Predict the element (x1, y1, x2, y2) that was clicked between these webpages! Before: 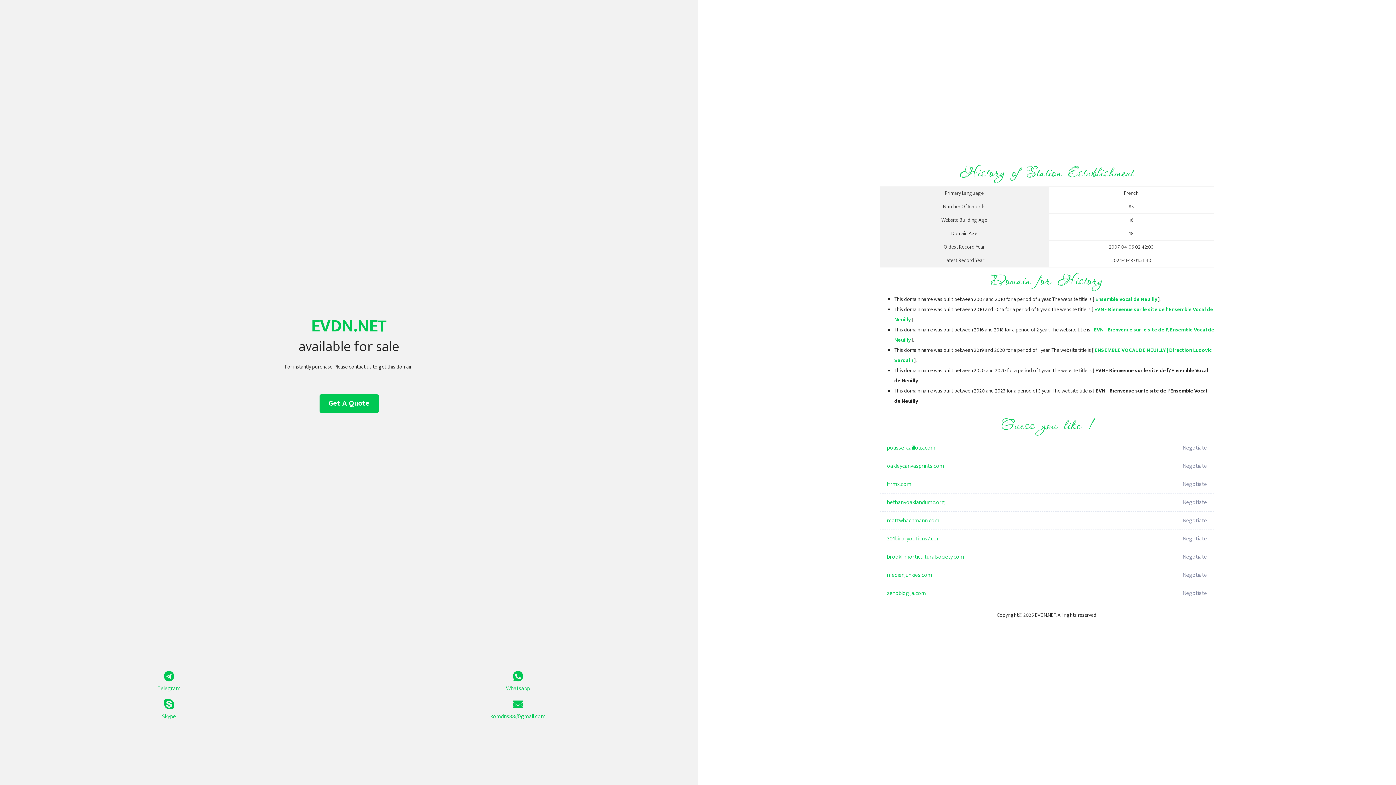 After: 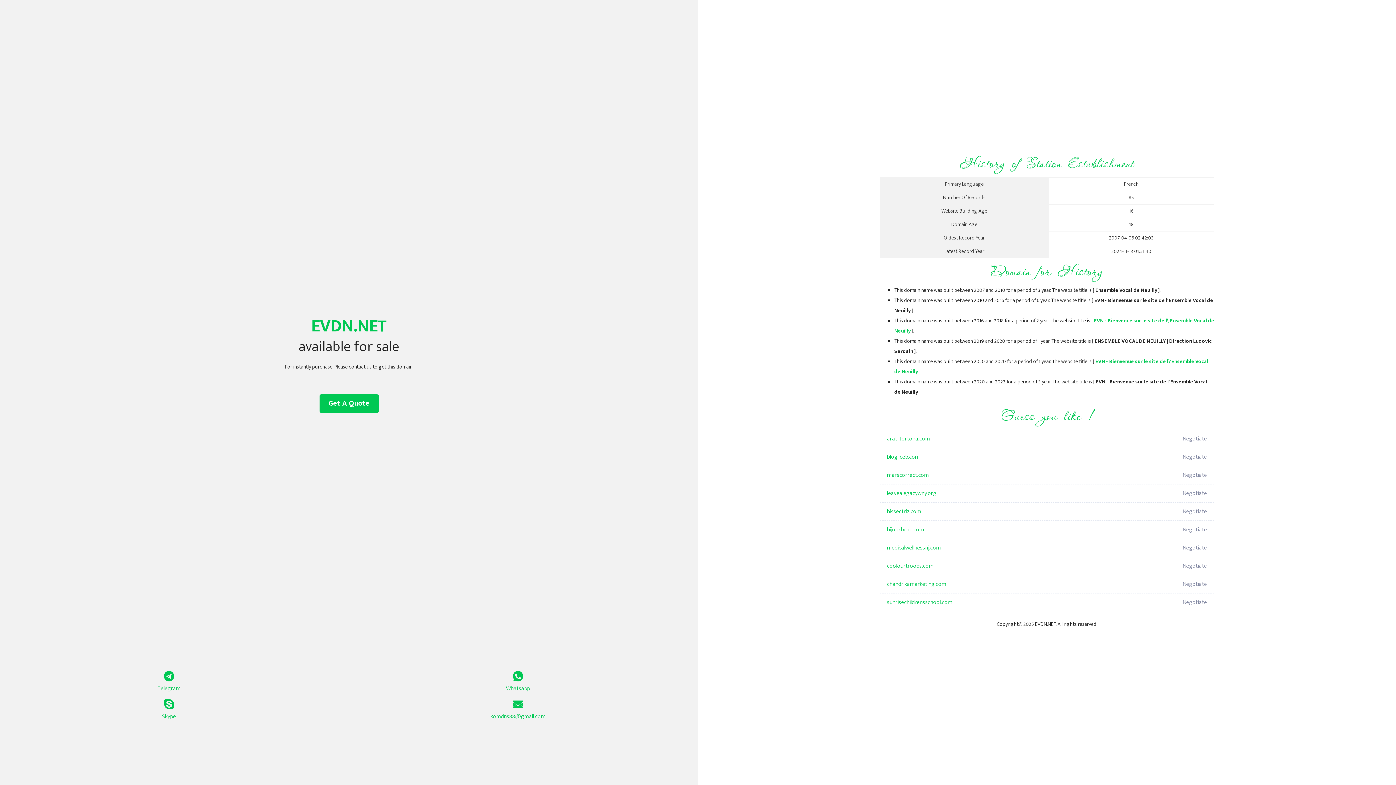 Action: label: Ensemble Vocal de Neuilly bbox: (1095, 295, 1157, 304)